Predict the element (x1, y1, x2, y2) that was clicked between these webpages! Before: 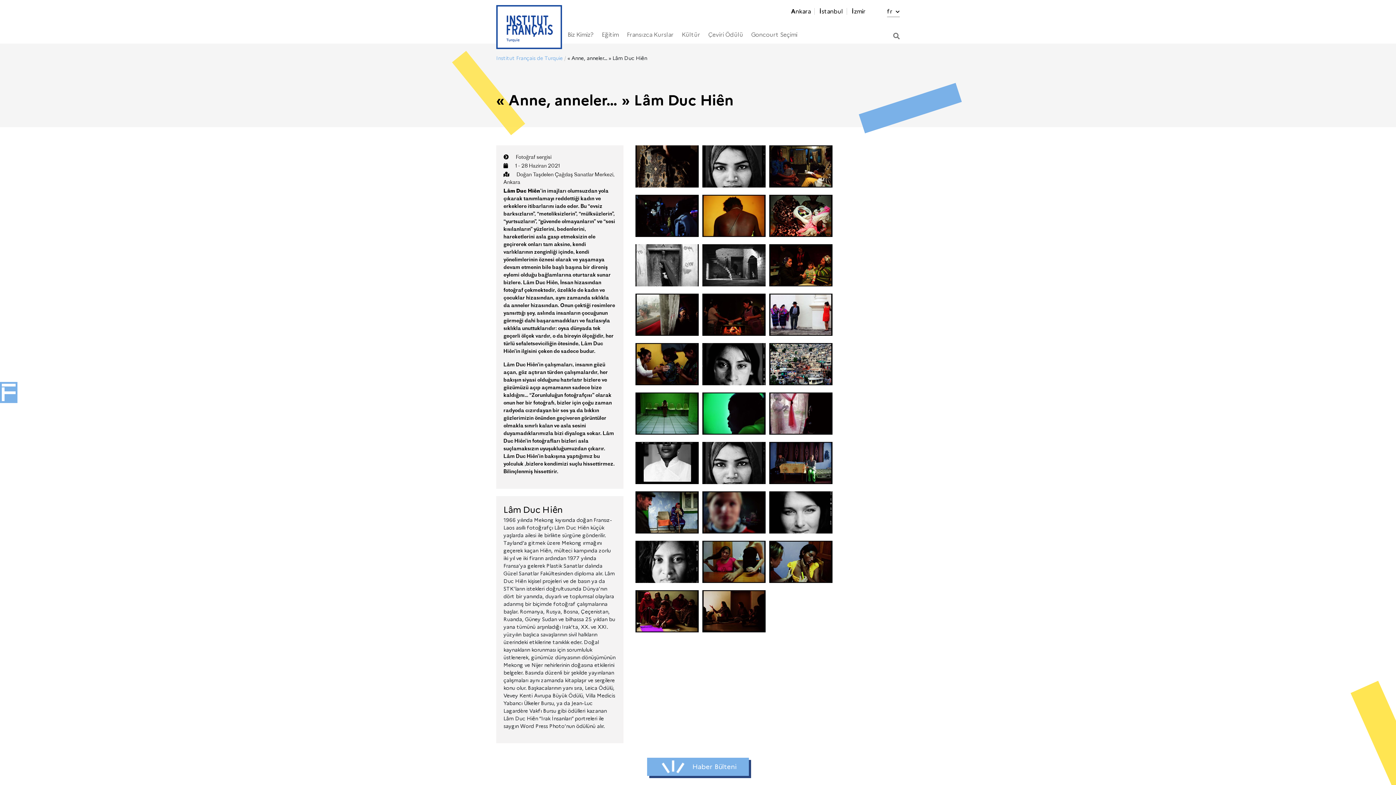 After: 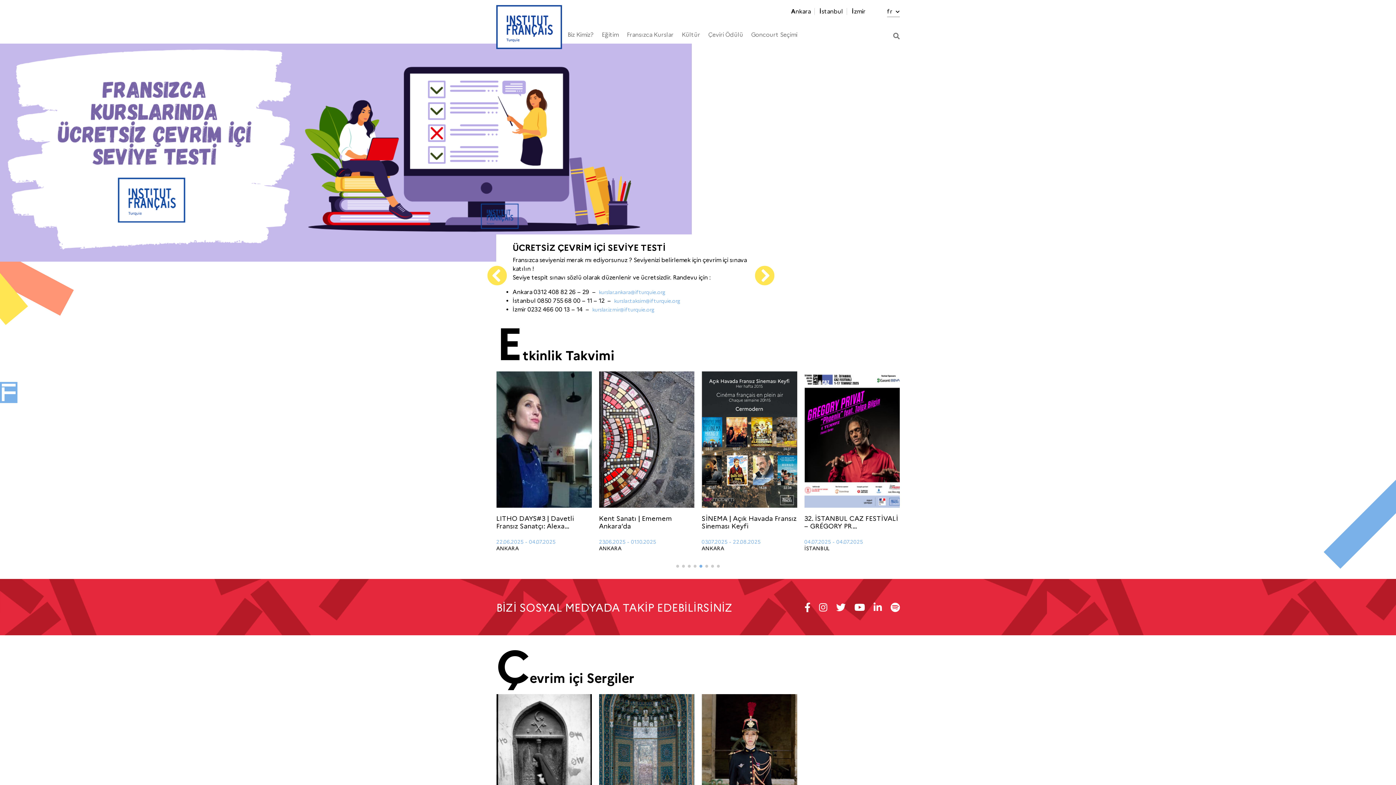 Action: label: Institut Français de Turquie bbox: (496, 54, 562, 61)